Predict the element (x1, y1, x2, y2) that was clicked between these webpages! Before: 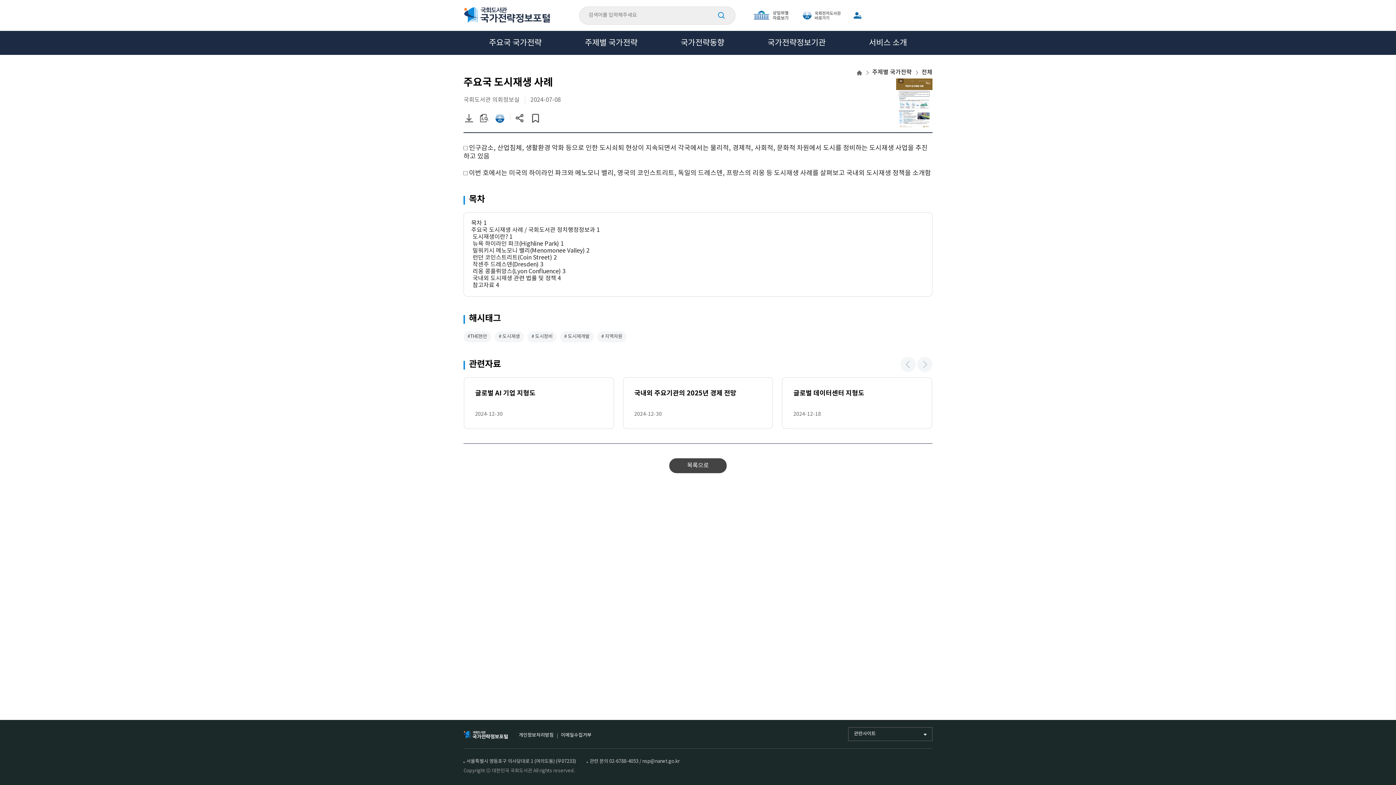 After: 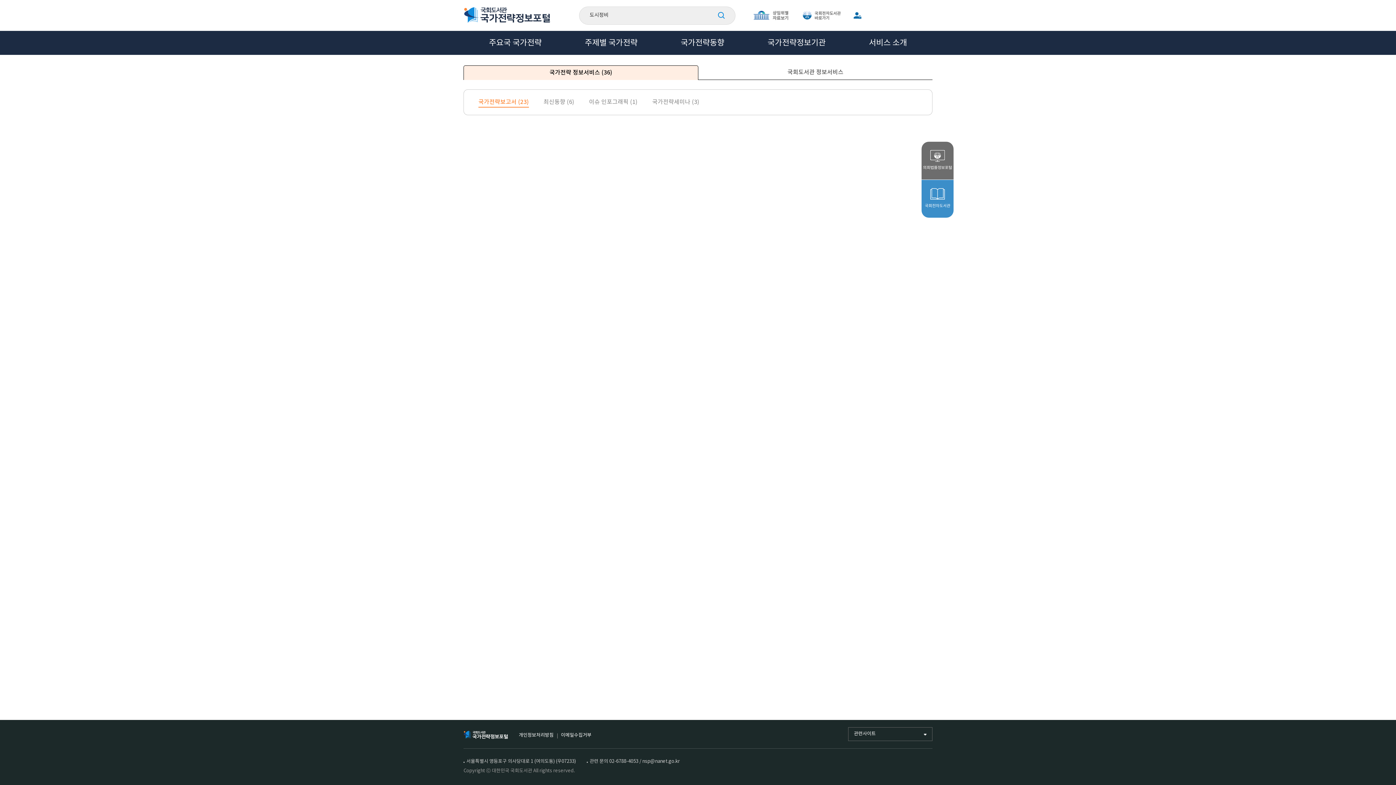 Action: bbox: (527, 331, 556, 342) label: # 도시정비